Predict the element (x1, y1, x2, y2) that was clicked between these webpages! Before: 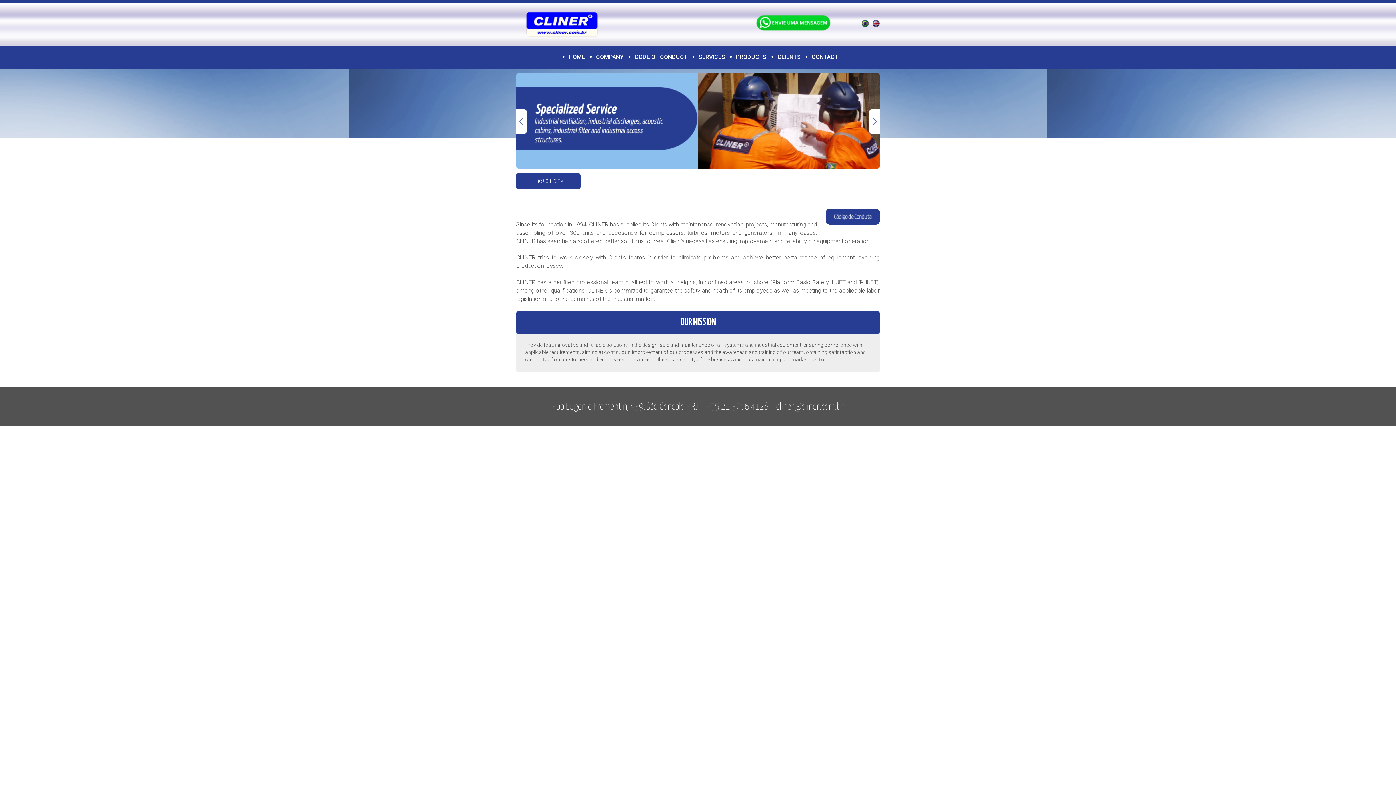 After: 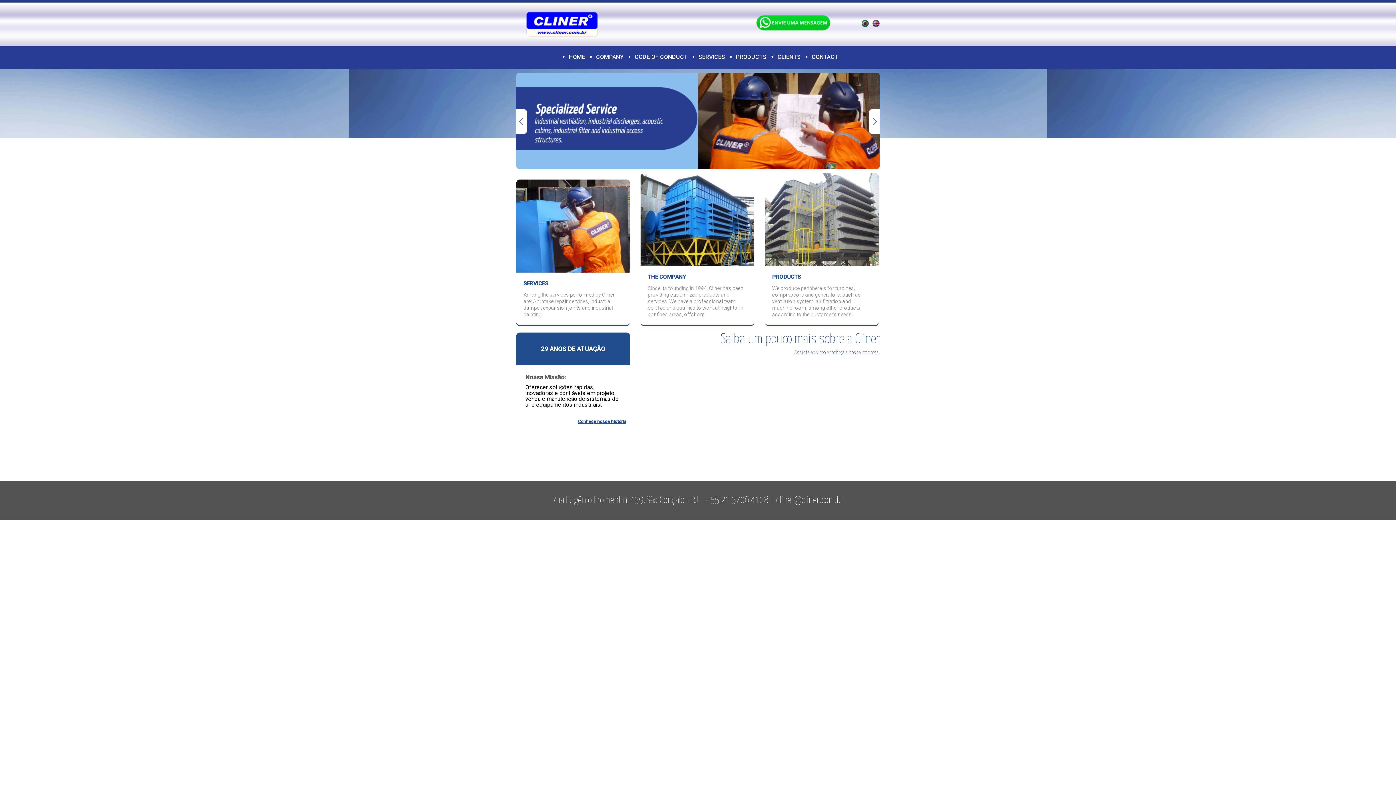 Action: label: HOME bbox: (568, 46, 585, 68)